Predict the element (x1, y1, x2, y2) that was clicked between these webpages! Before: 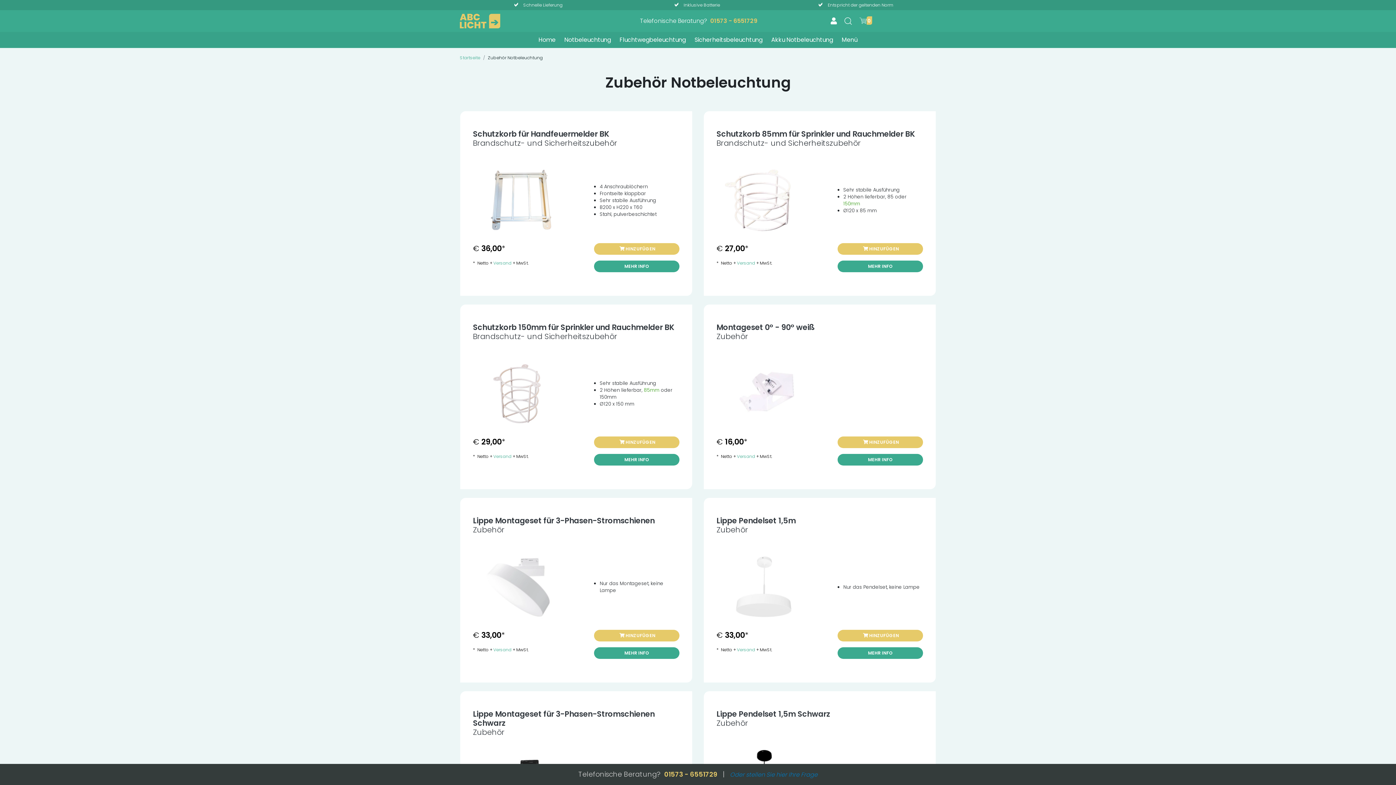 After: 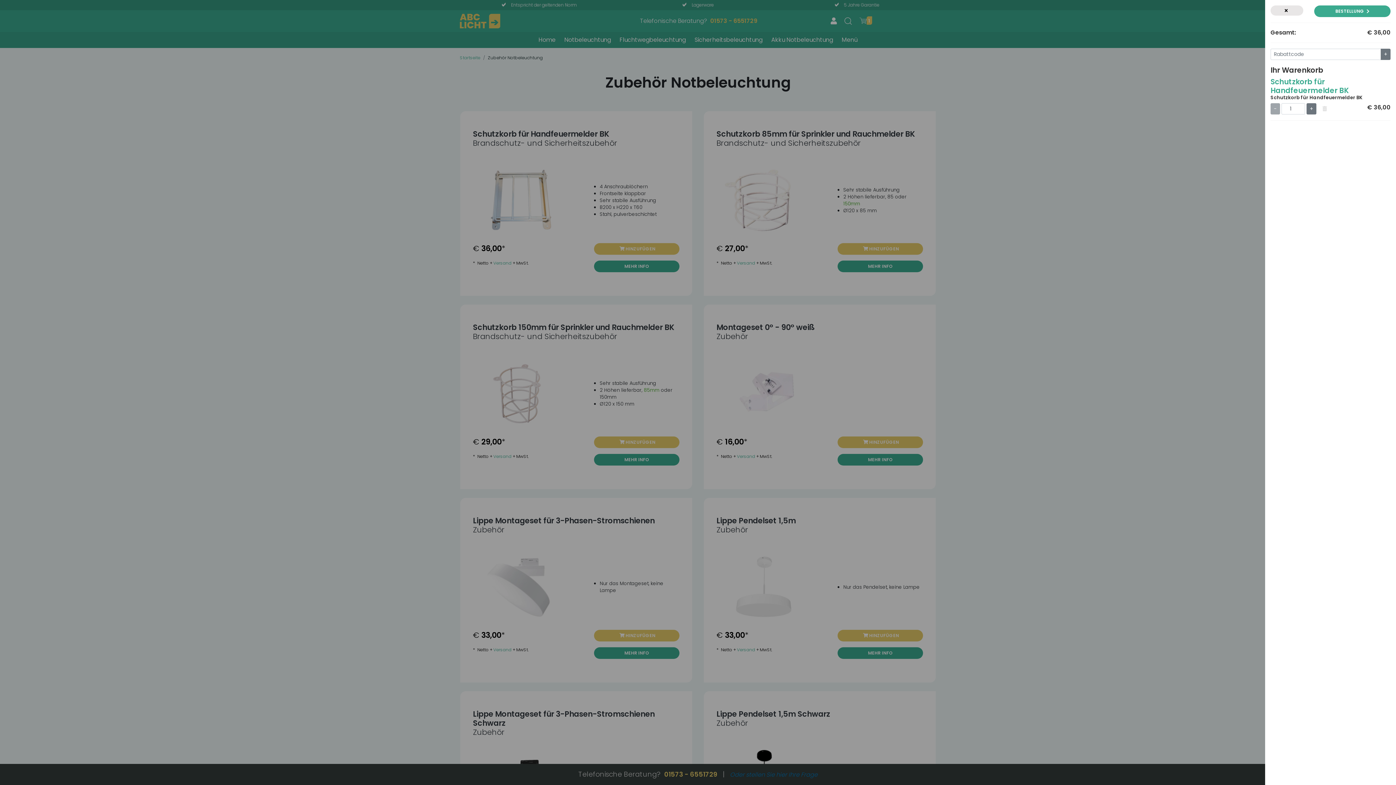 Action: label:  HINZUFÜGEN bbox: (594, 243, 679, 254)